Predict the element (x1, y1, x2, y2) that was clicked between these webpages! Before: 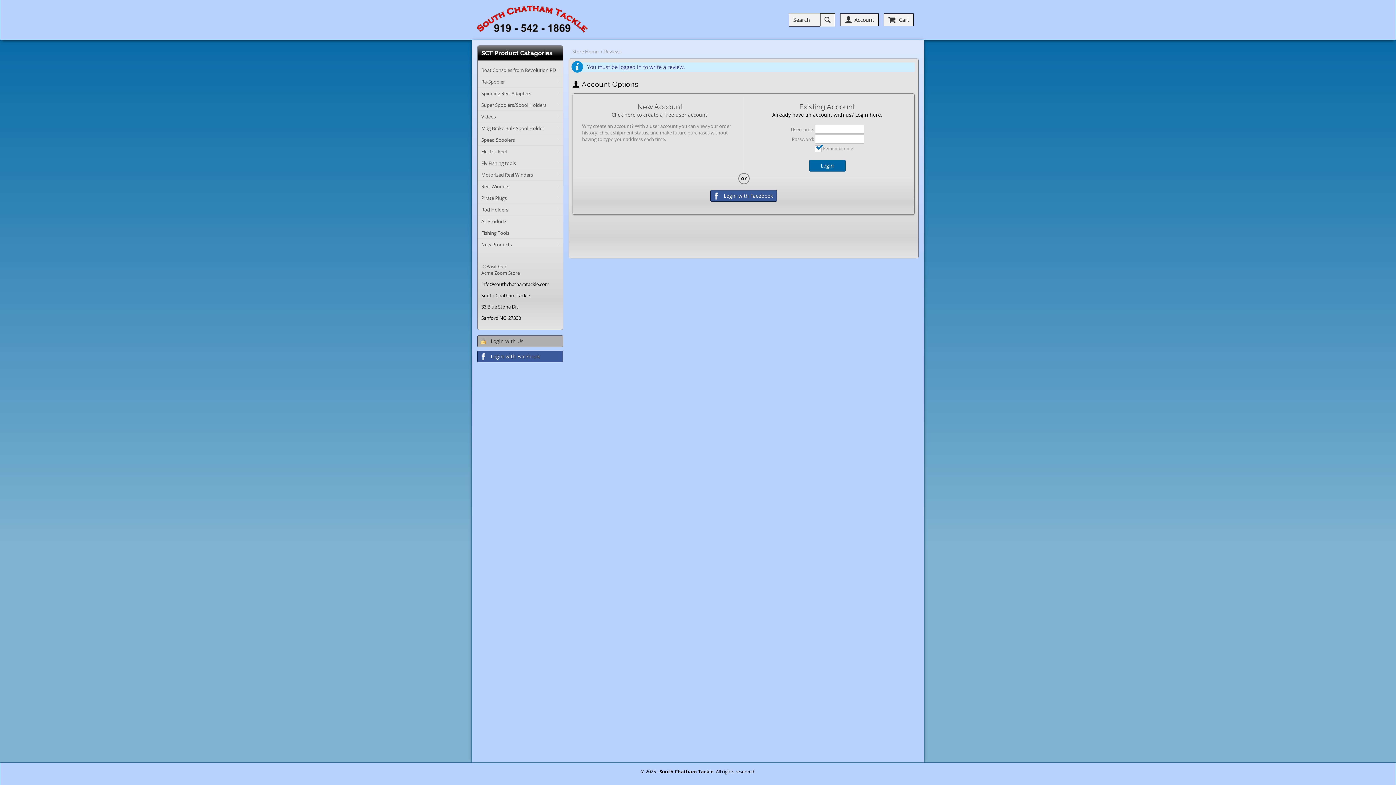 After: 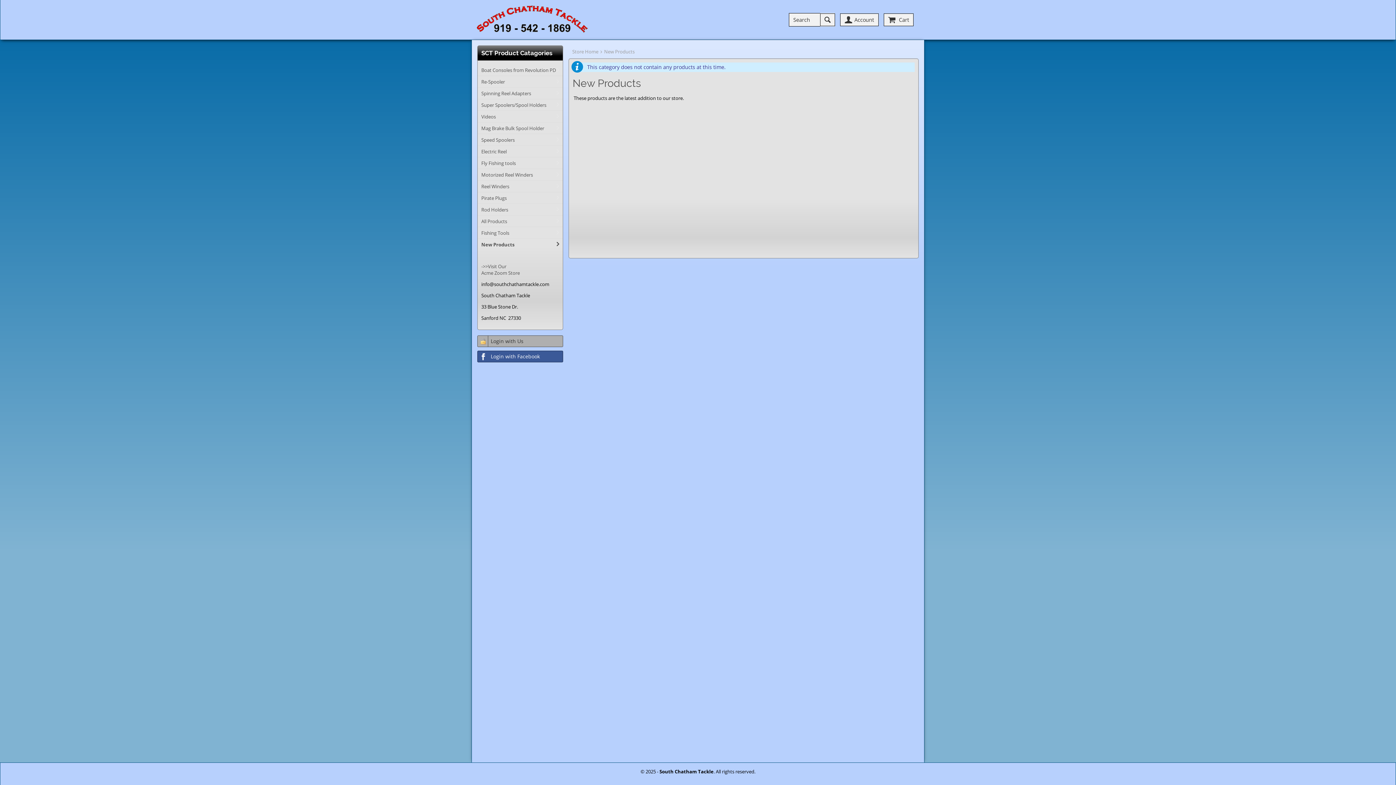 Action: label: New Products bbox: (477, 238, 562, 250)